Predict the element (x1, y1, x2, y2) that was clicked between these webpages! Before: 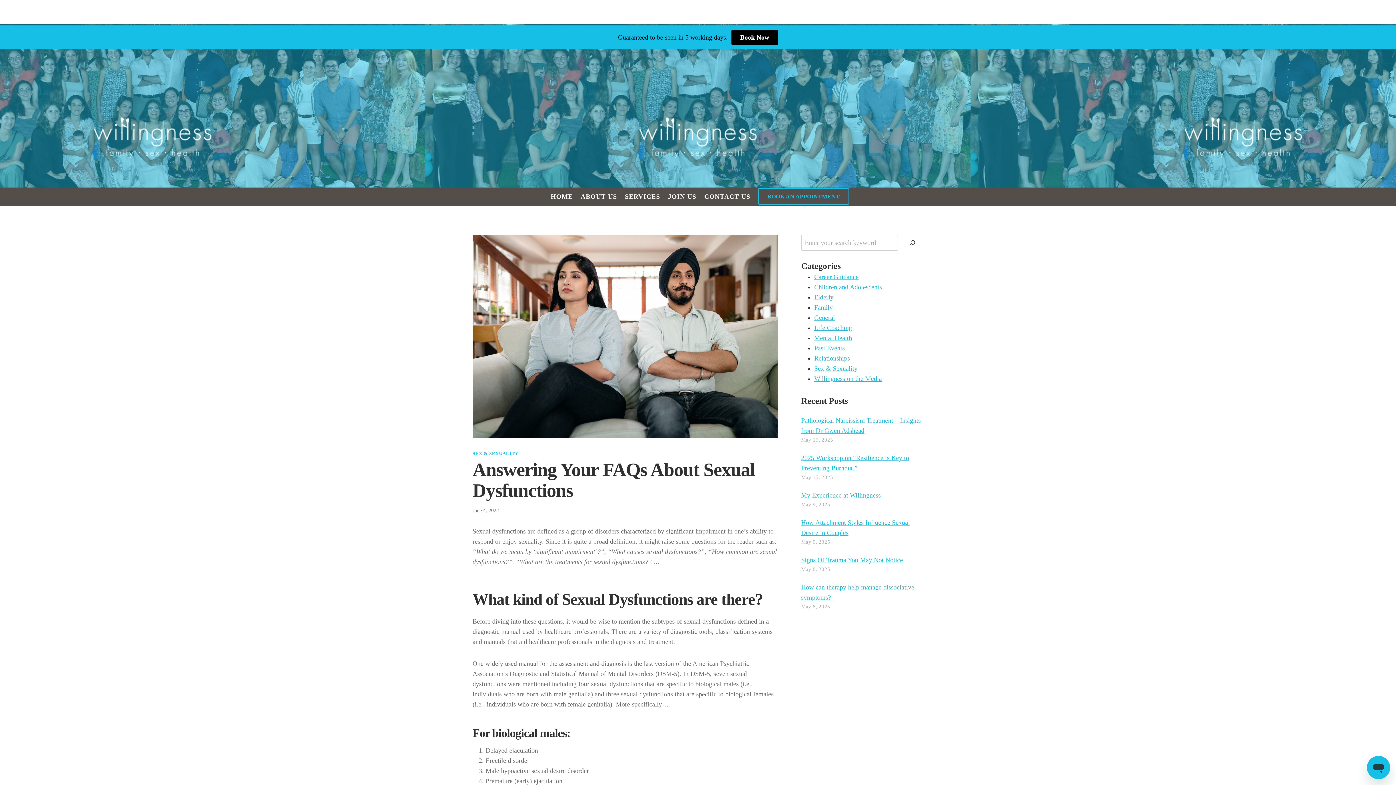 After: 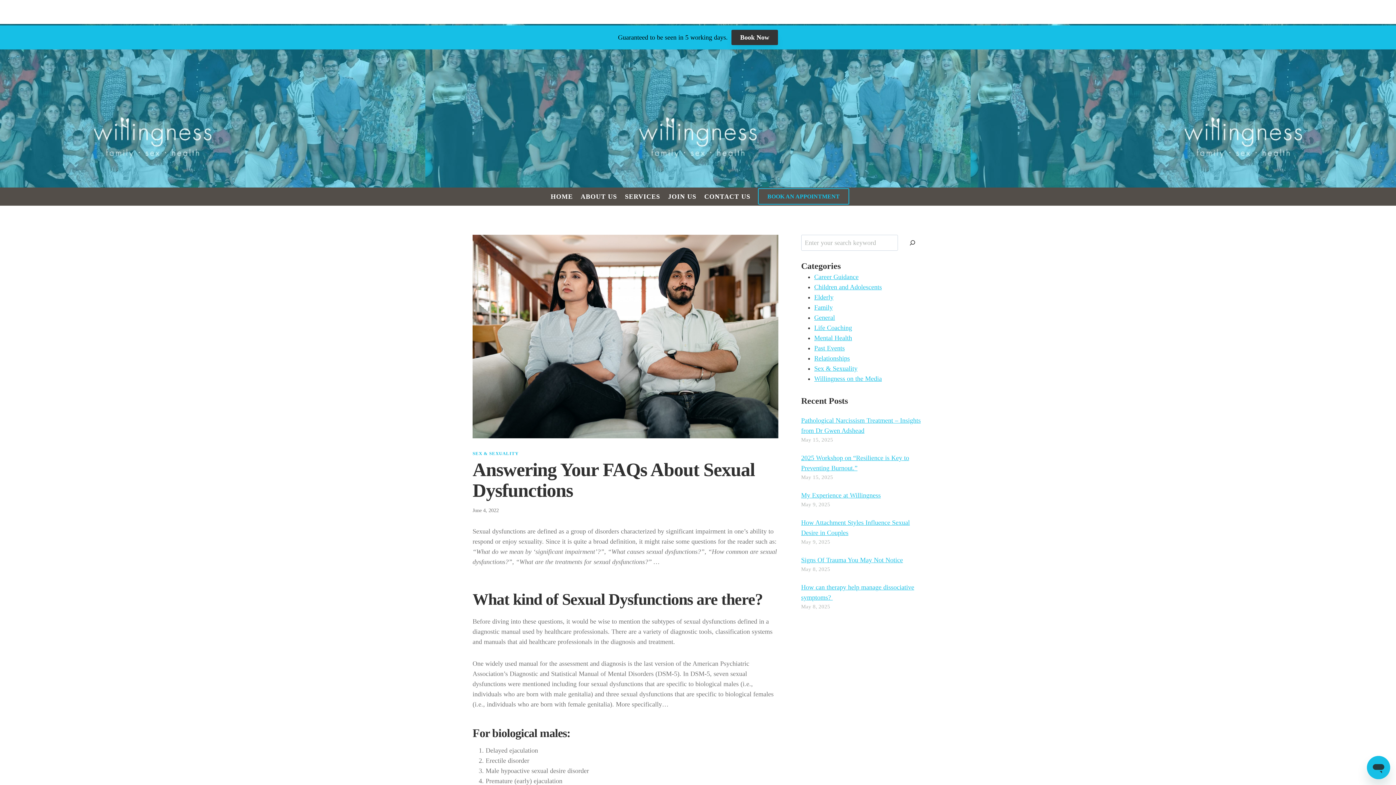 Action: label: Book Now bbox: (731, 29, 778, 45)